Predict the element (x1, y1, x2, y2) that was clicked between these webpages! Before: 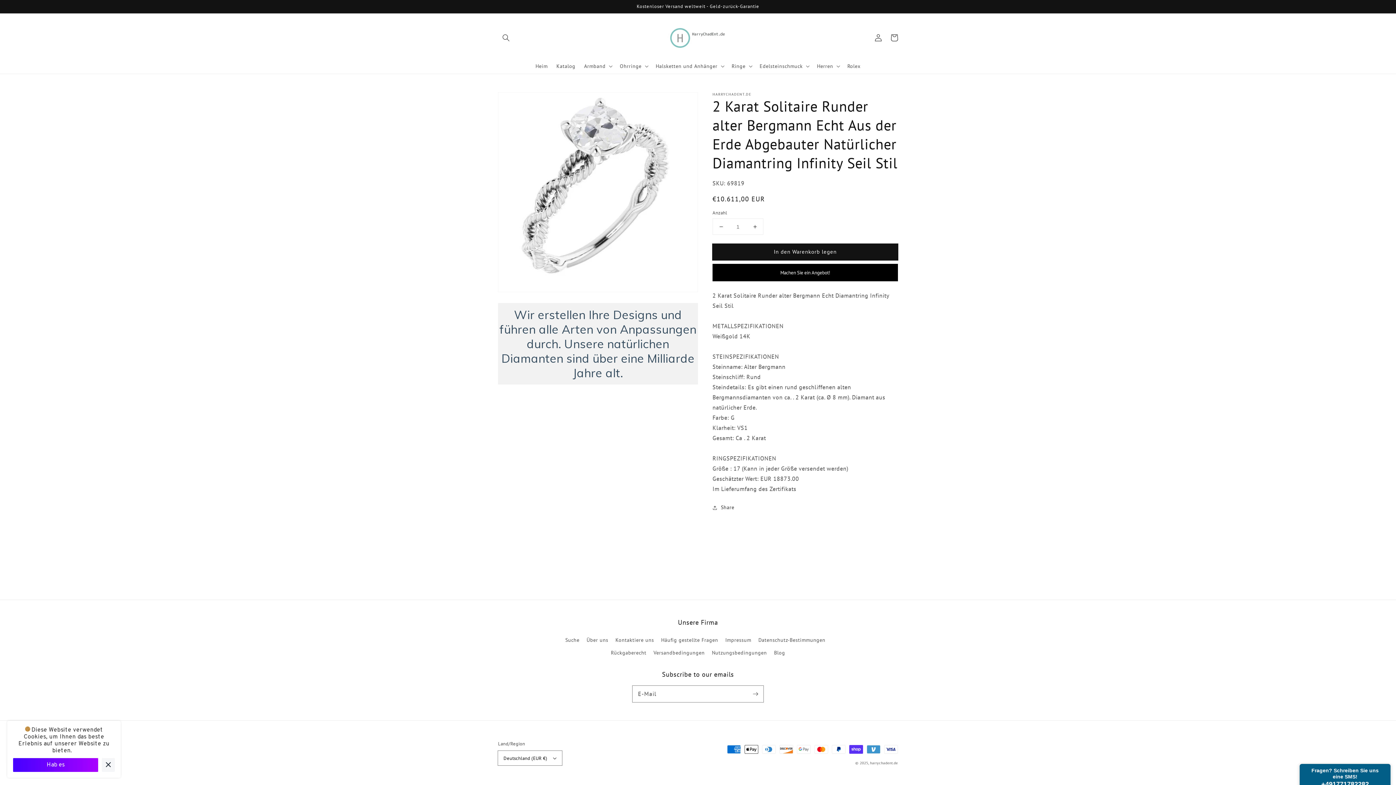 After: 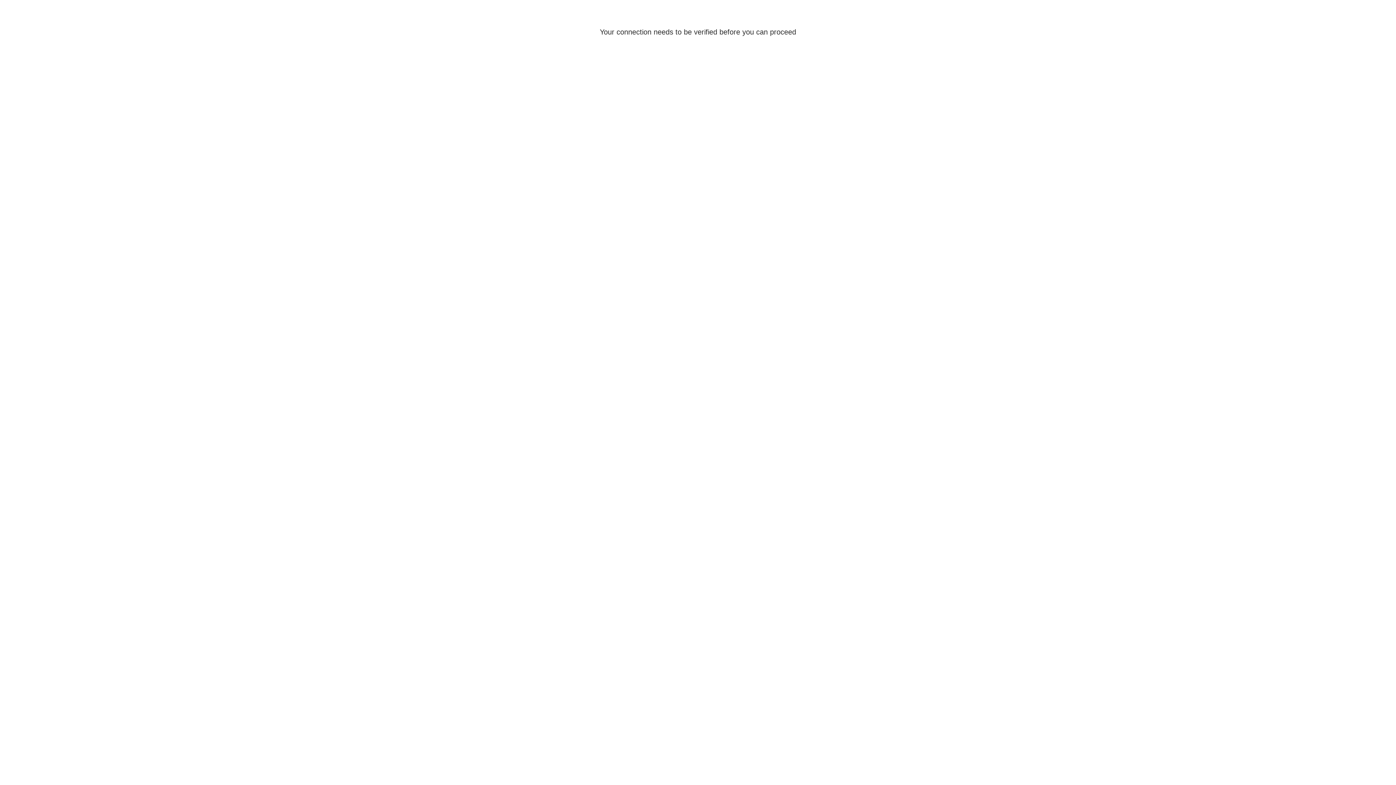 Action: label: Einloggen bbox: (870, 29, 886, 45)